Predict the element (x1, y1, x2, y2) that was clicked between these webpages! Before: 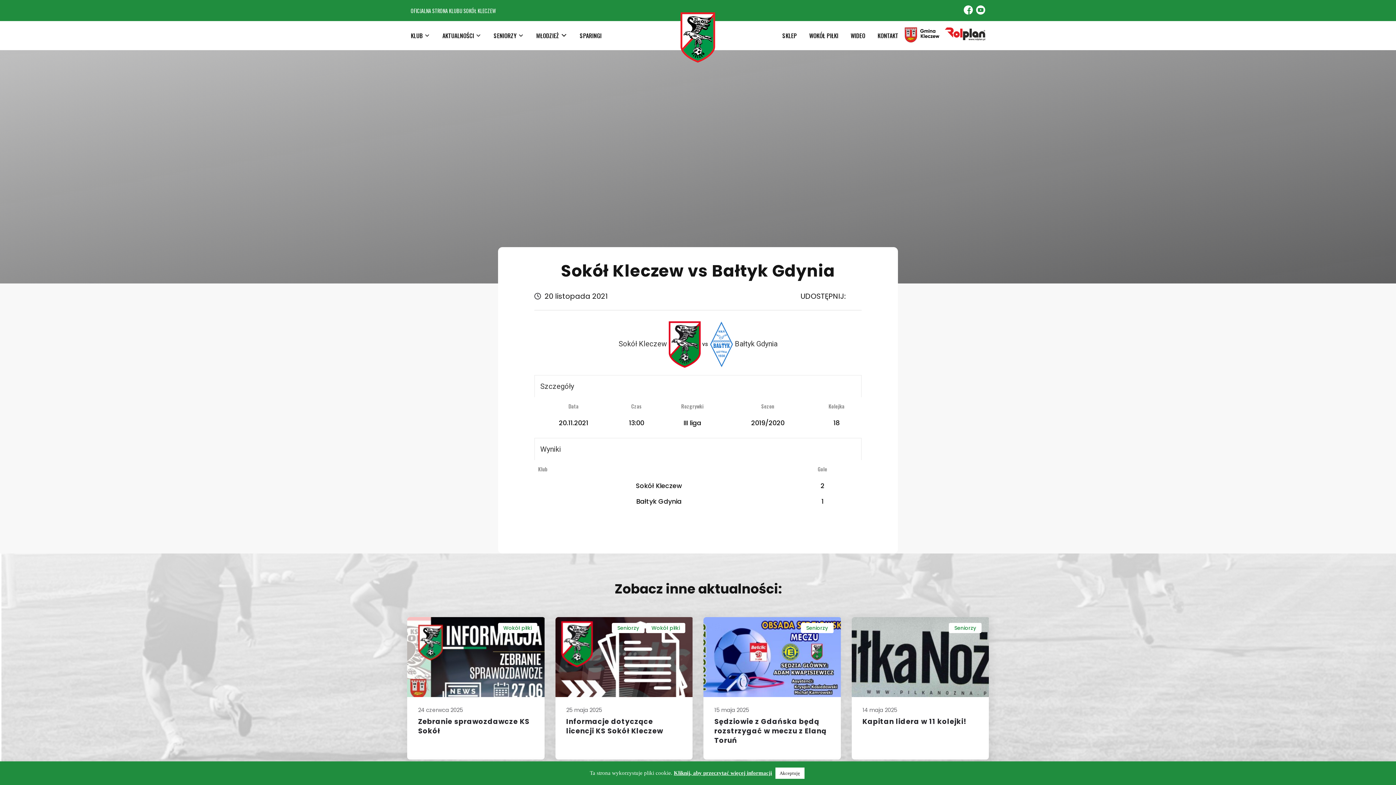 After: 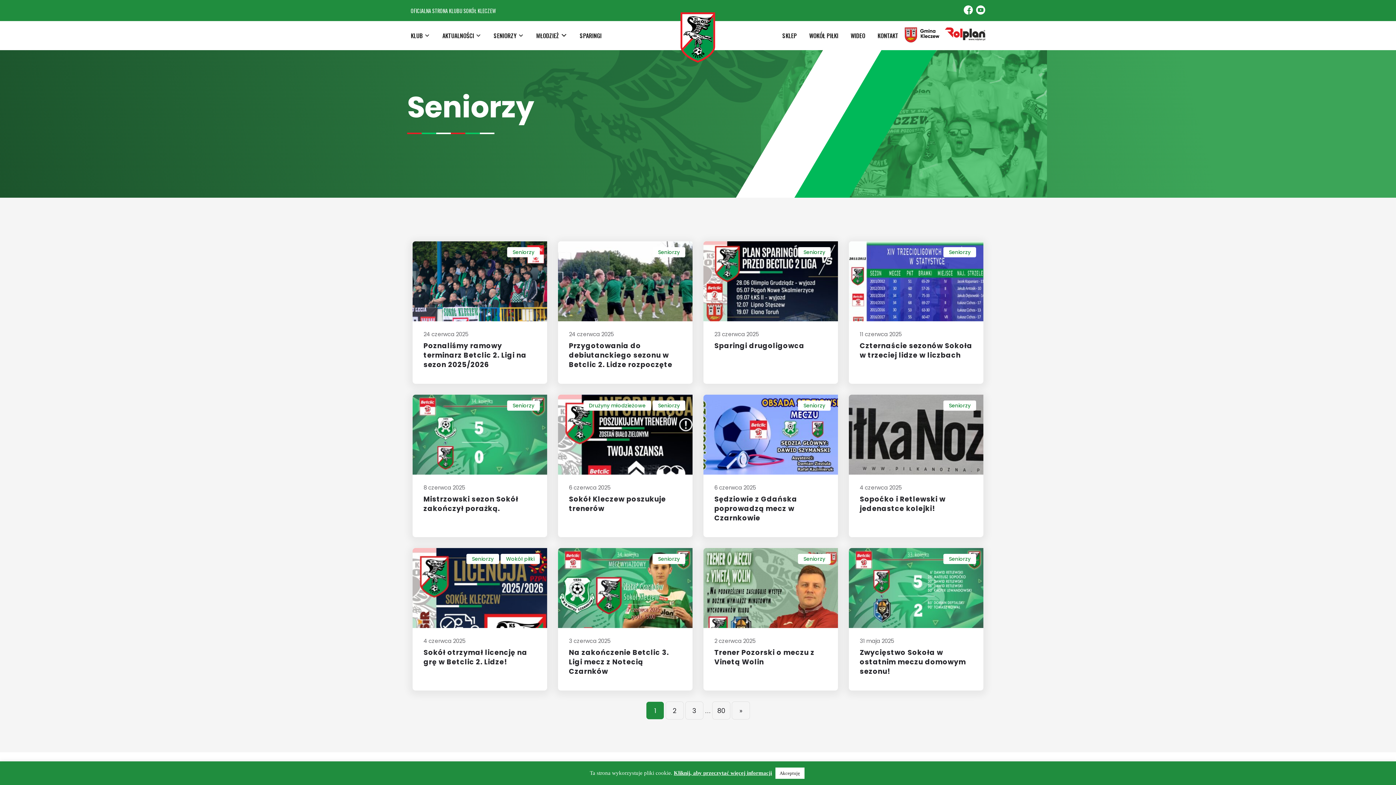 Action: label: Seniorzy bbox: (612, 623, 644, 633)